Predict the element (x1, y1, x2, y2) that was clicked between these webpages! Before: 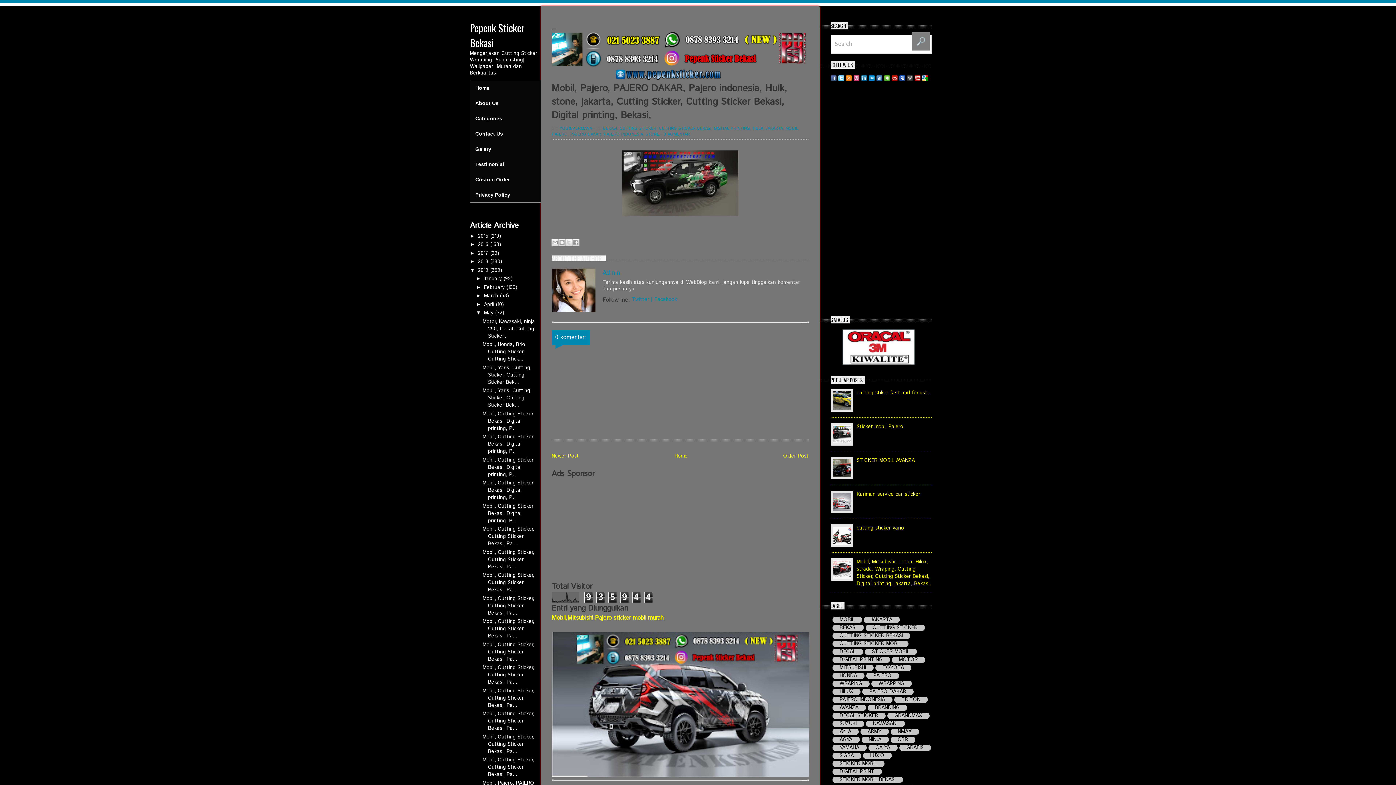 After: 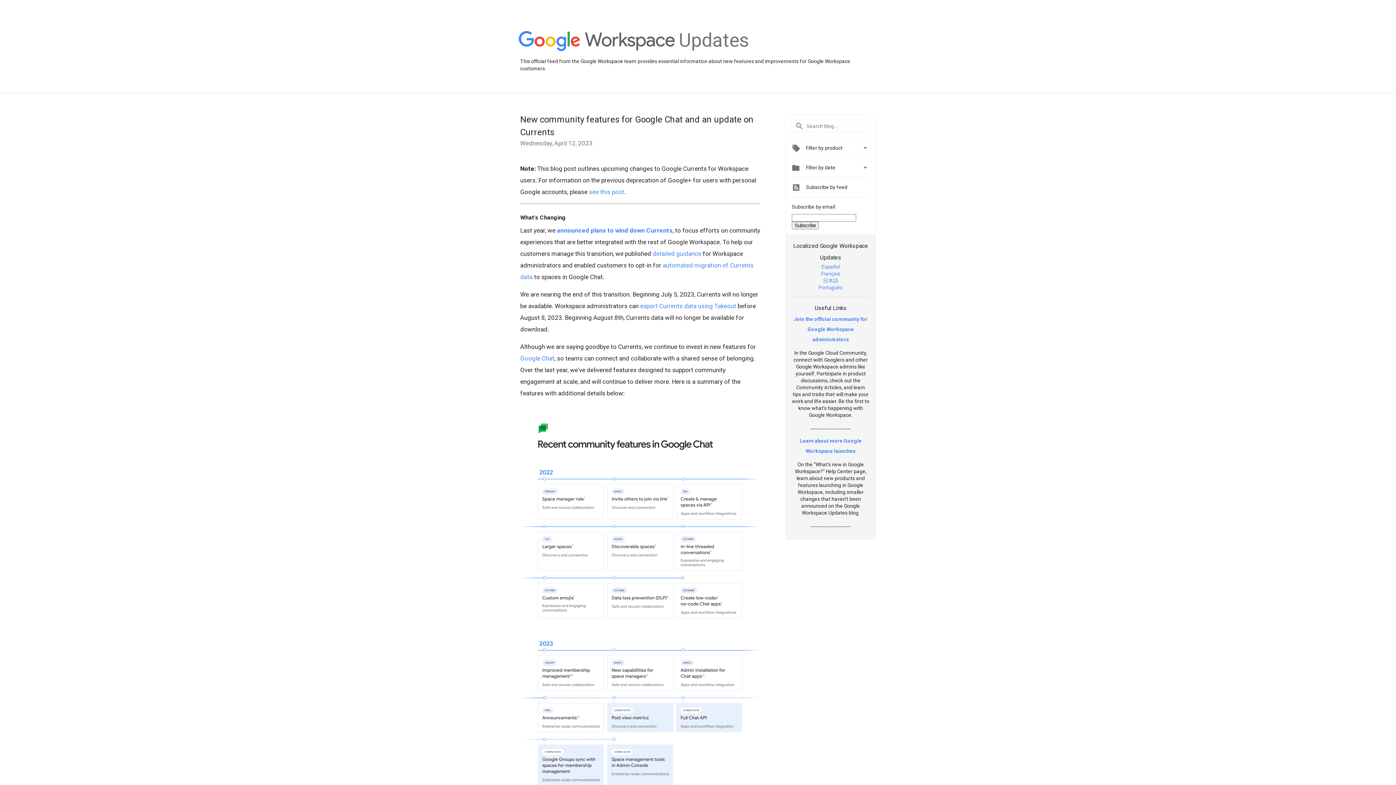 Action: bbox: (470, 141, 540, 156) label: Galery